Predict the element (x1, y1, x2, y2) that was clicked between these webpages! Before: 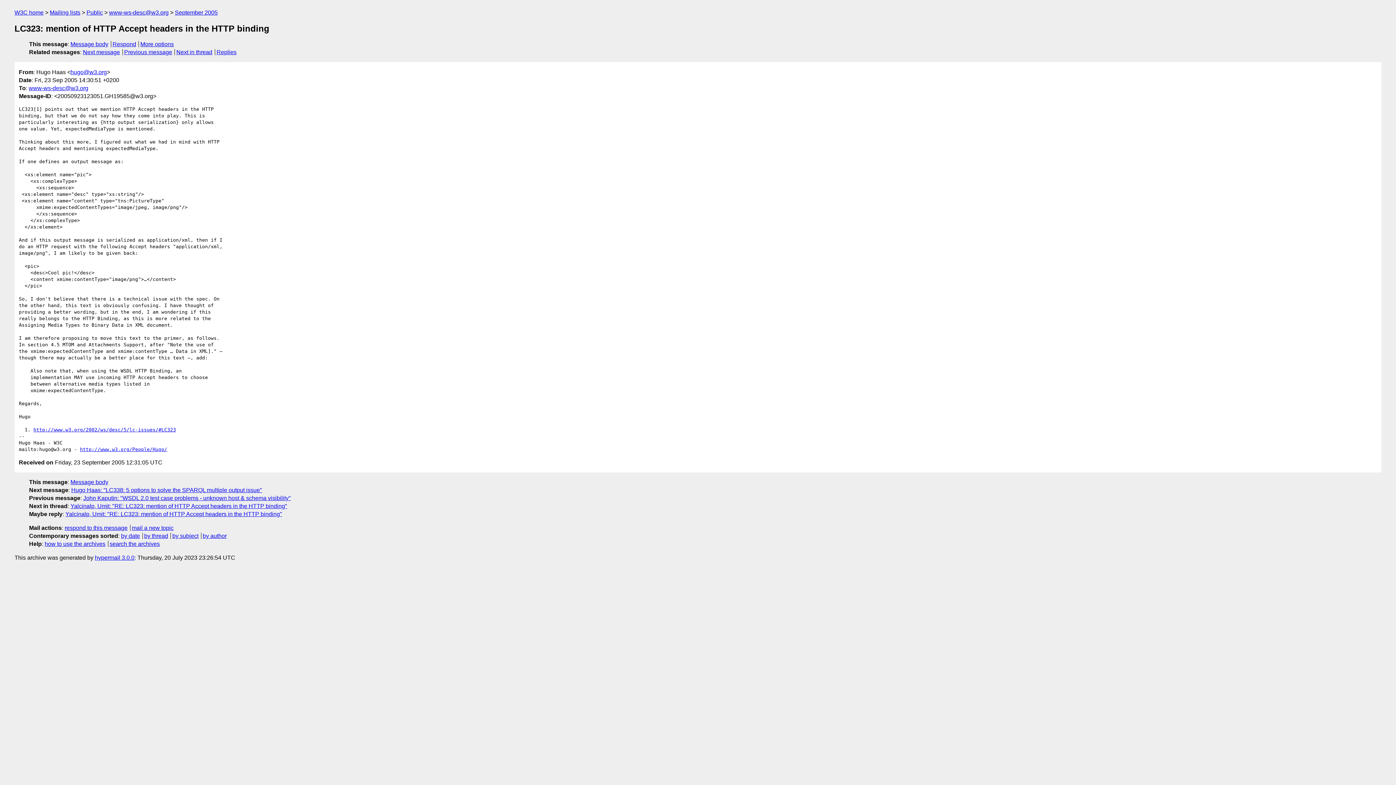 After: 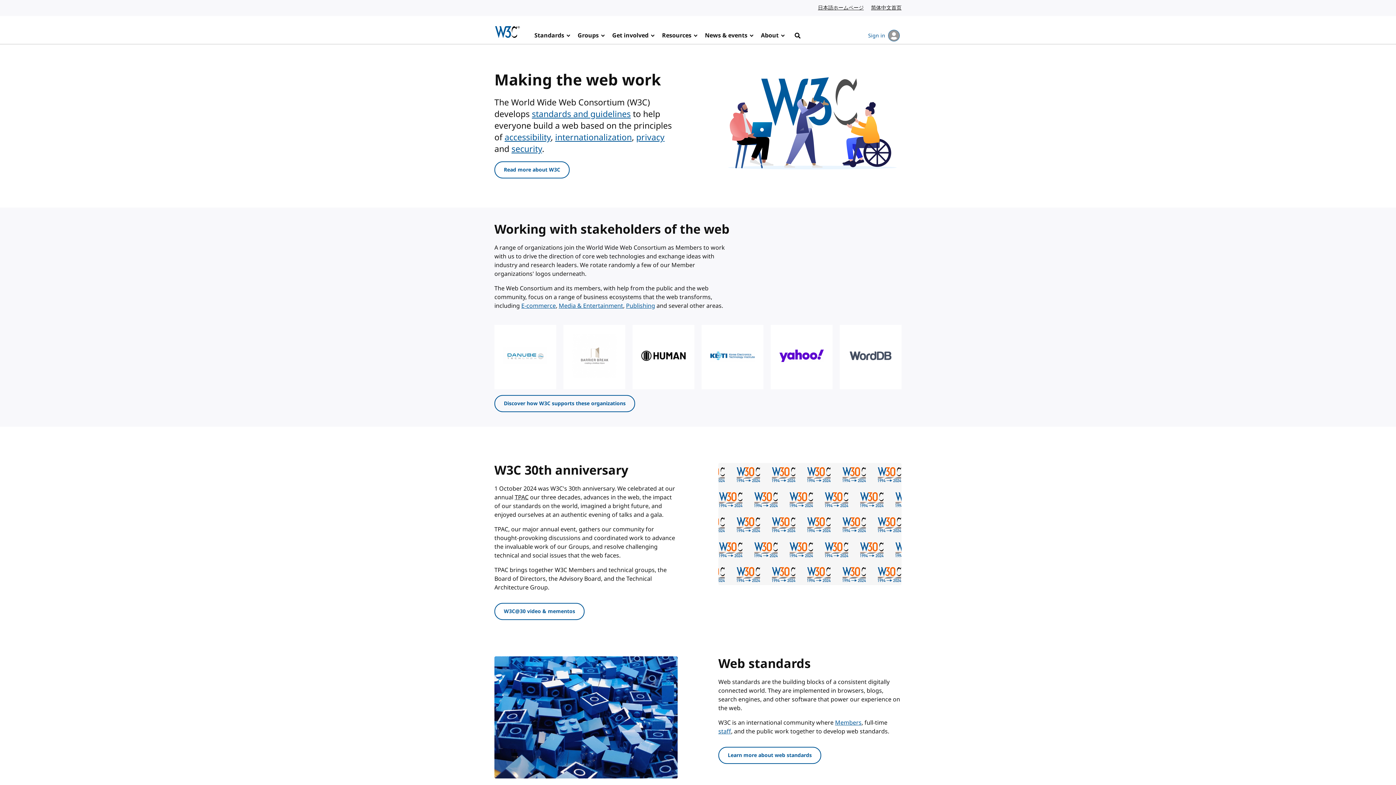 Action: label: W3C home bbox: (14, 9, 43, 15)